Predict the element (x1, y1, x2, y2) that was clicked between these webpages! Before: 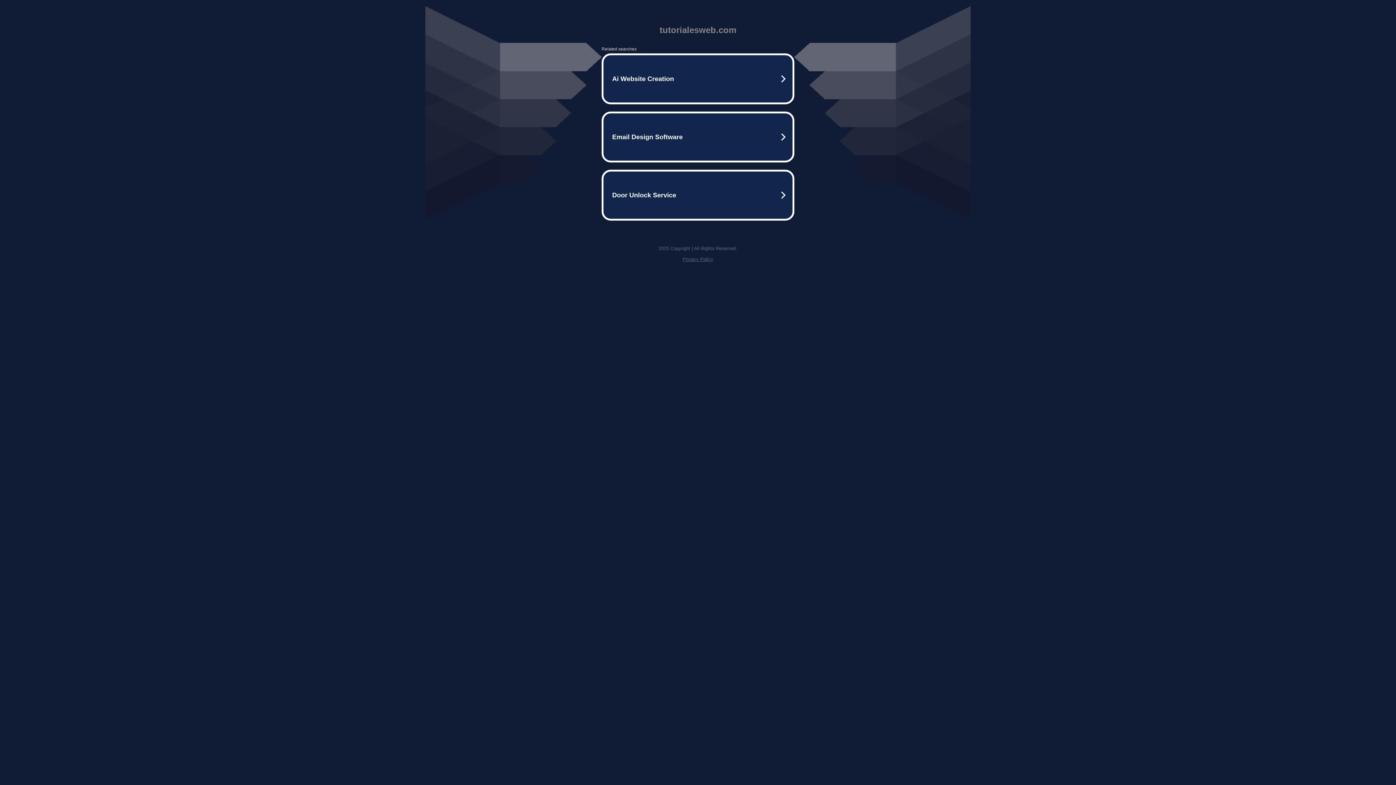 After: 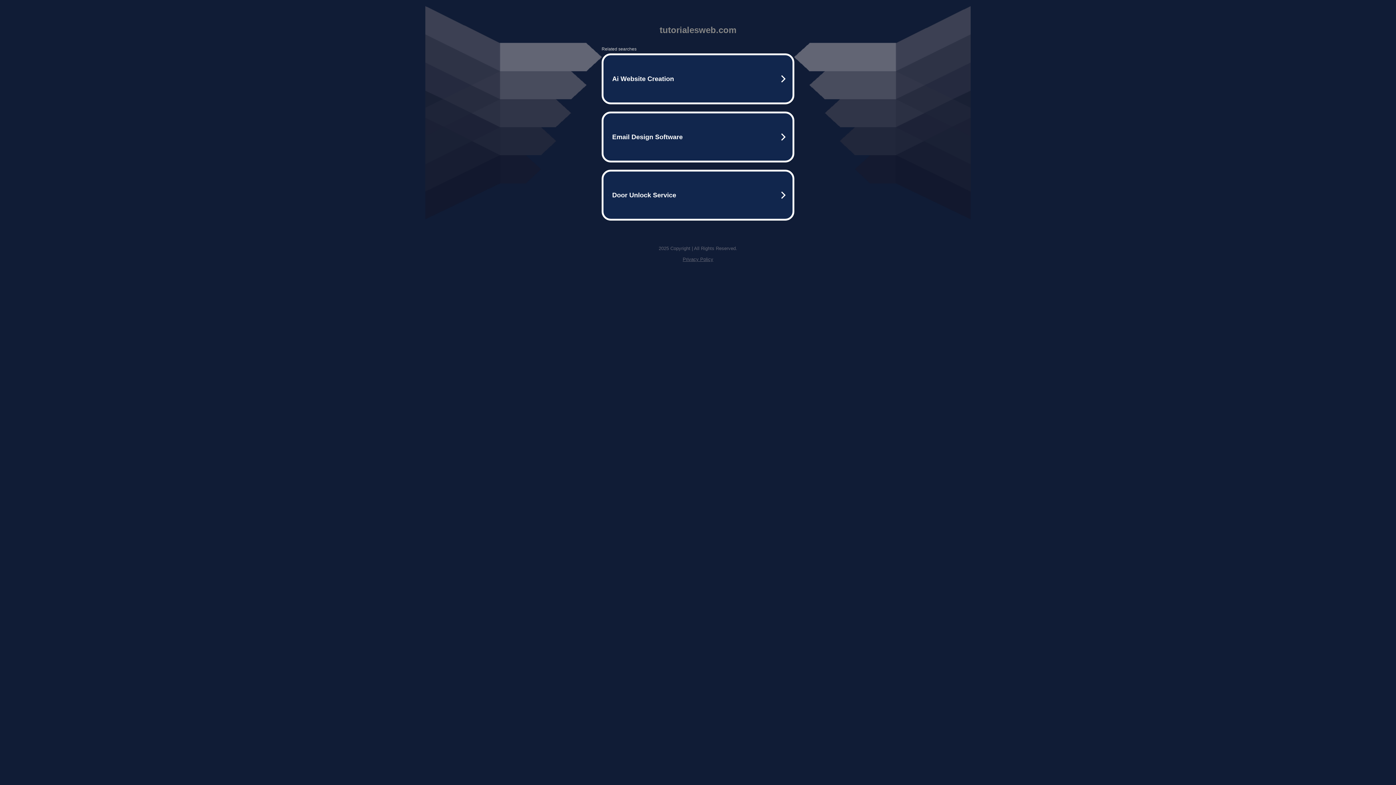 Action: label: Privacy Policy bbox: (682, 256, 713, 262)